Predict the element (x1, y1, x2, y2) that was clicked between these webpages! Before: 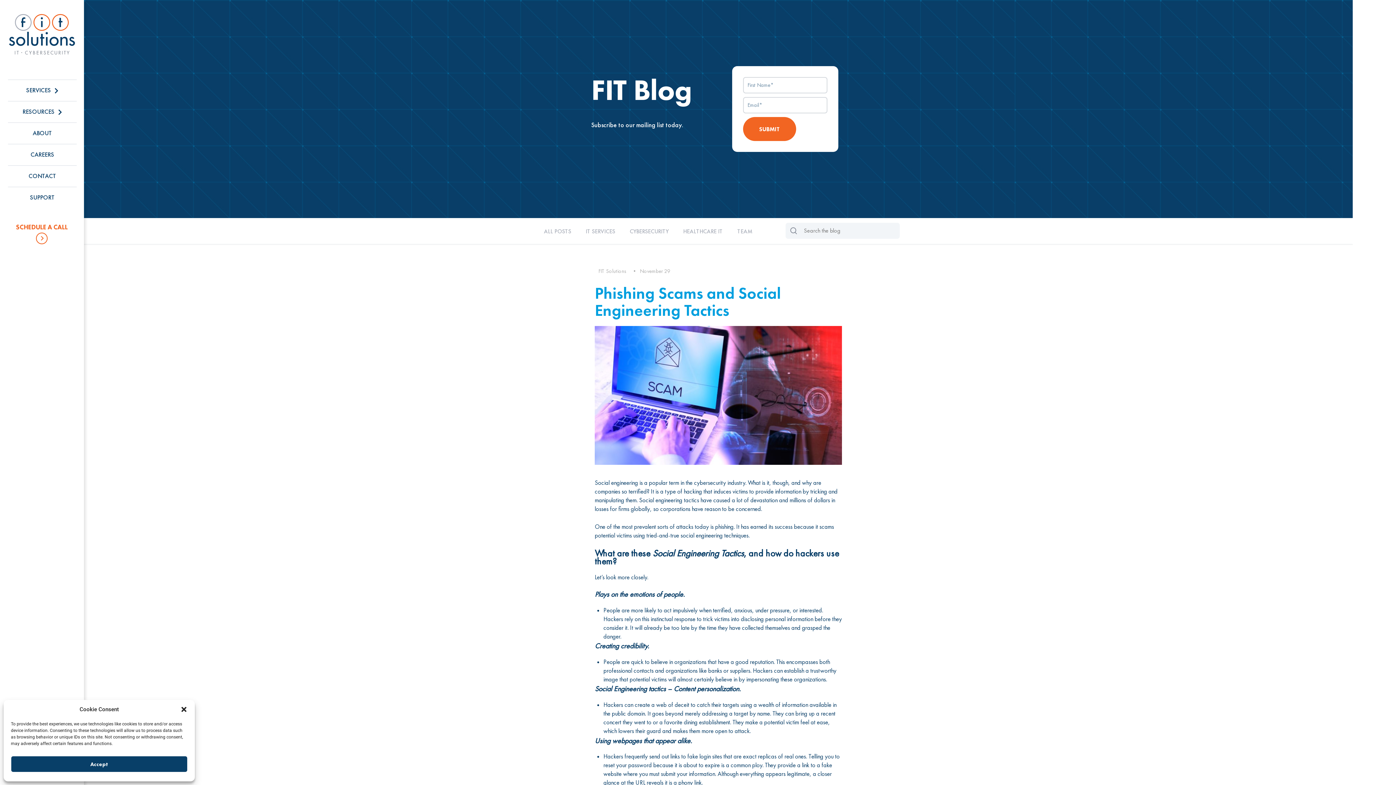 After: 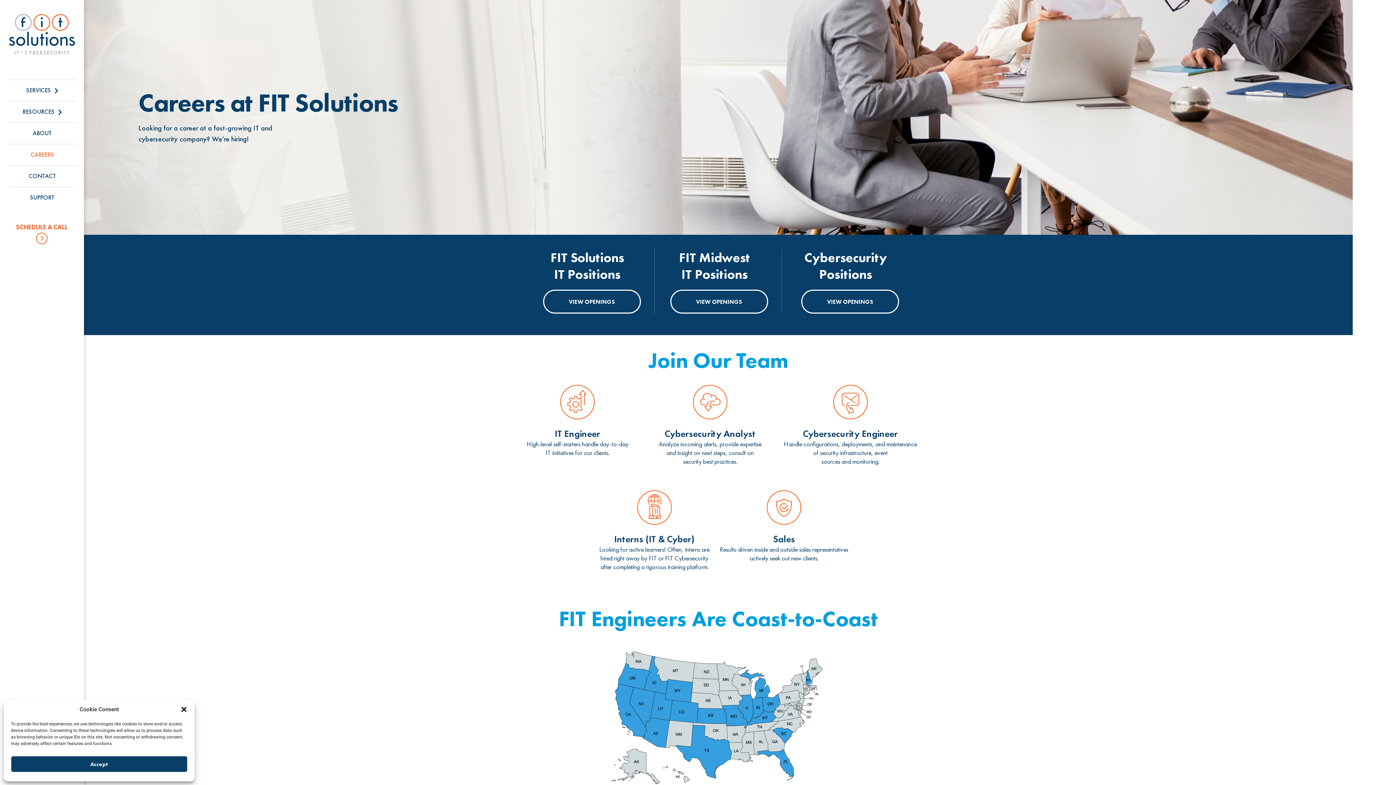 Action: label: CAREERS bbox: (7, 144, 76, 165)